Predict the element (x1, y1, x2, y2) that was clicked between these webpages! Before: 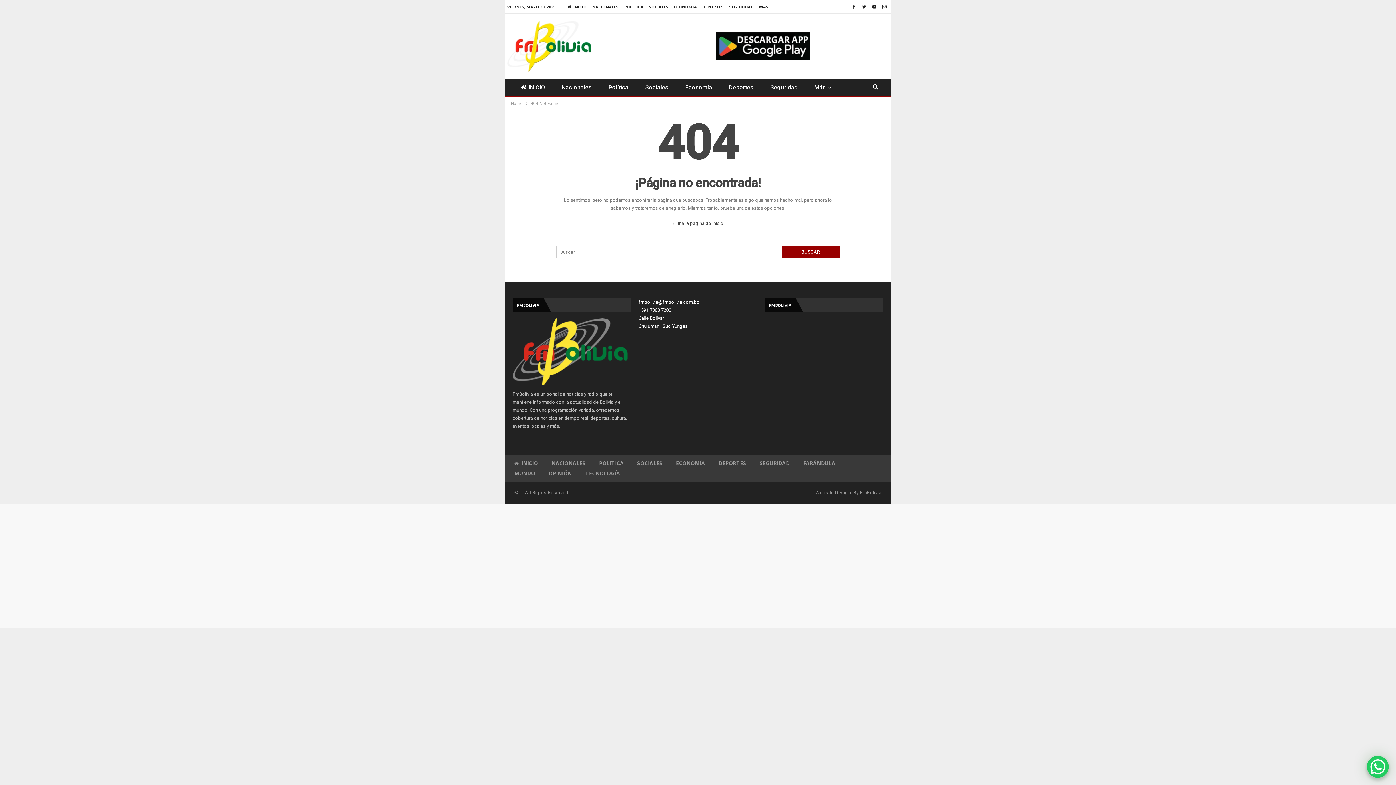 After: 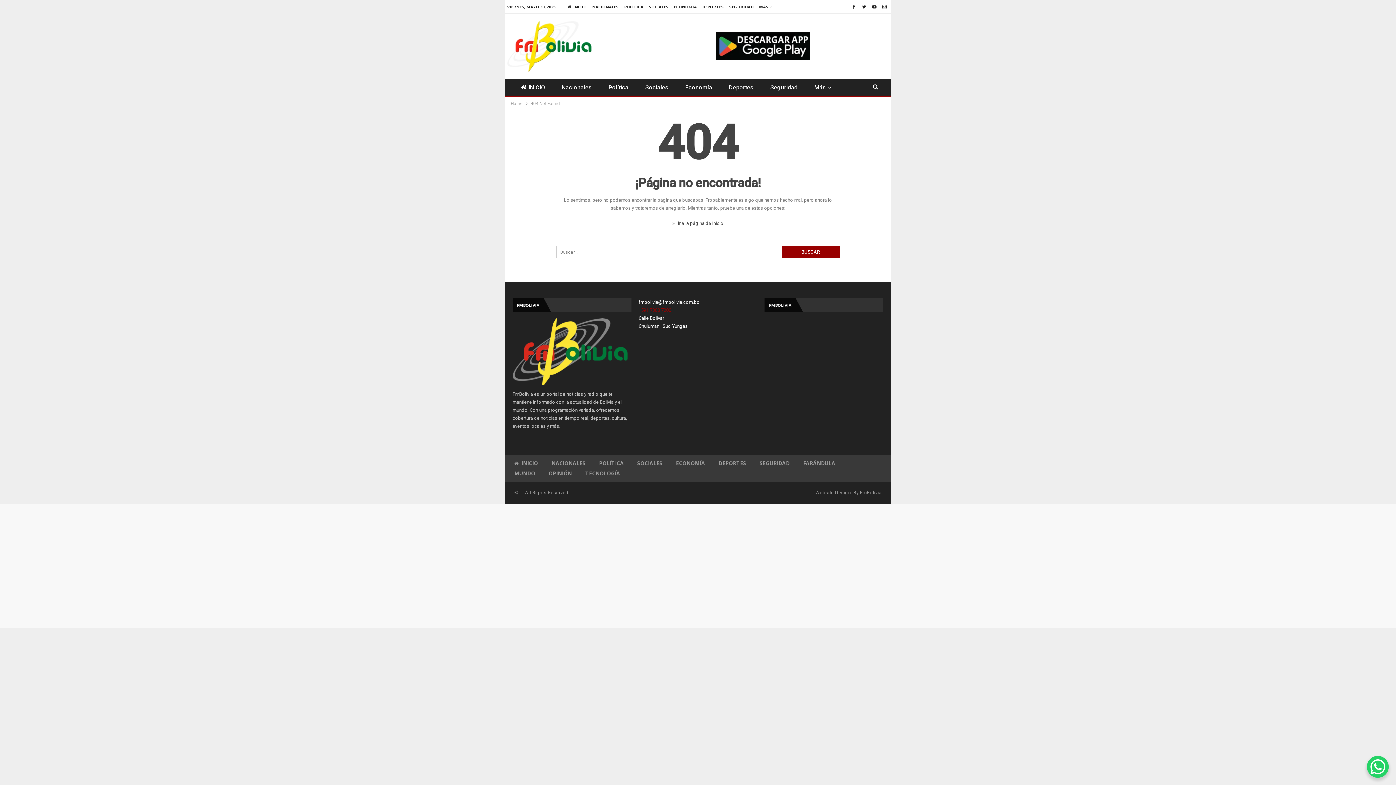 Action: label: +591 7300 7200 bbox: (638, 307, 671, 313)